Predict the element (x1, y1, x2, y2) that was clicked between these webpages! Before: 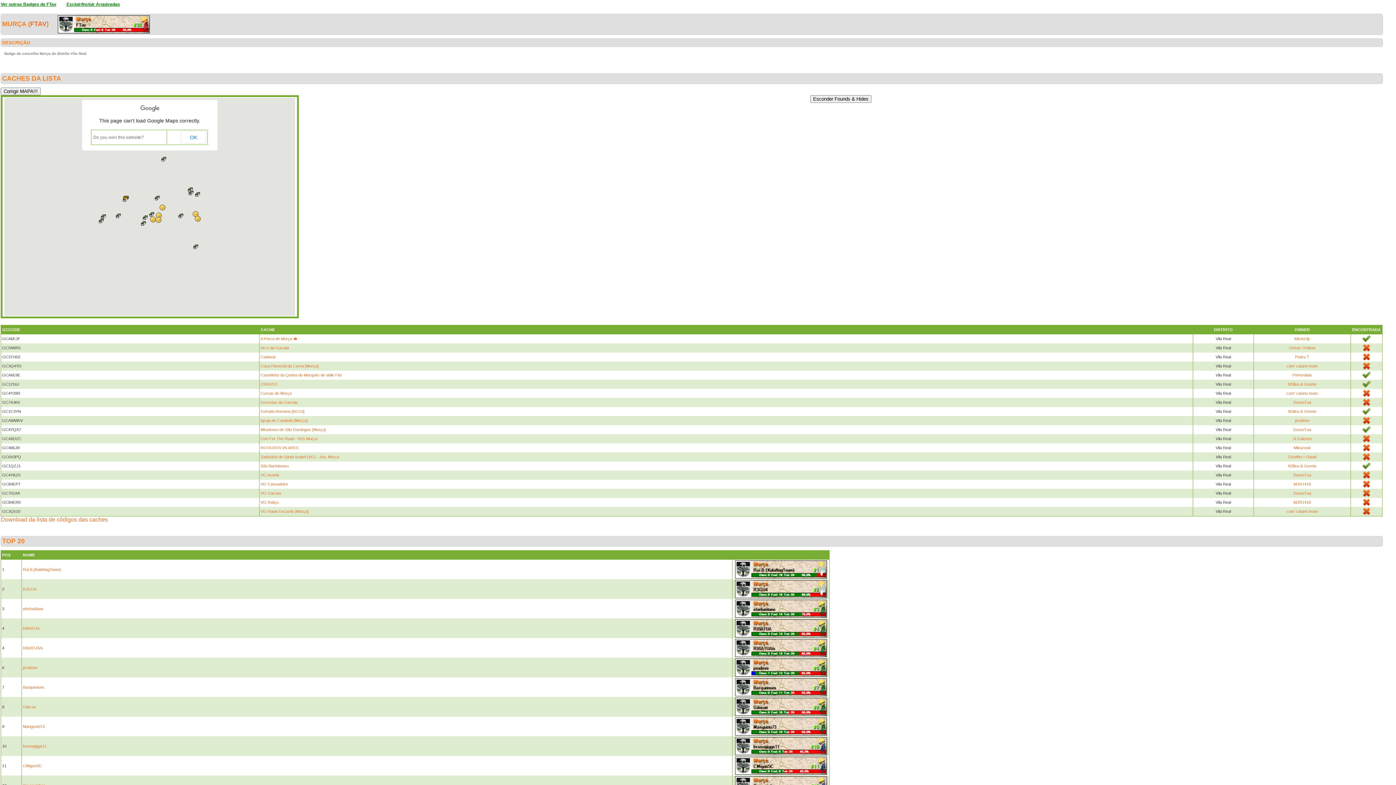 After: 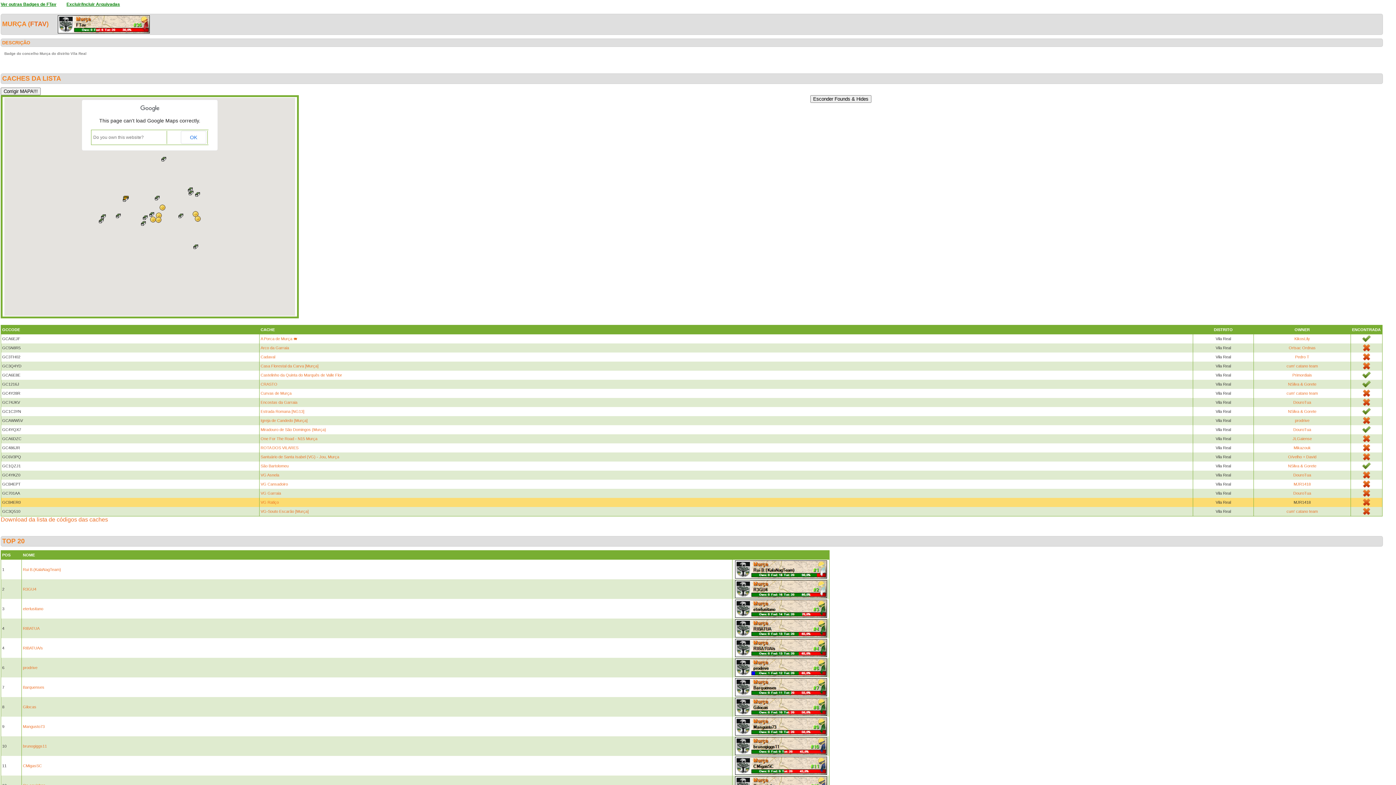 Action: label: MJR1418 bbox: (1294, 500, 1311, 504)